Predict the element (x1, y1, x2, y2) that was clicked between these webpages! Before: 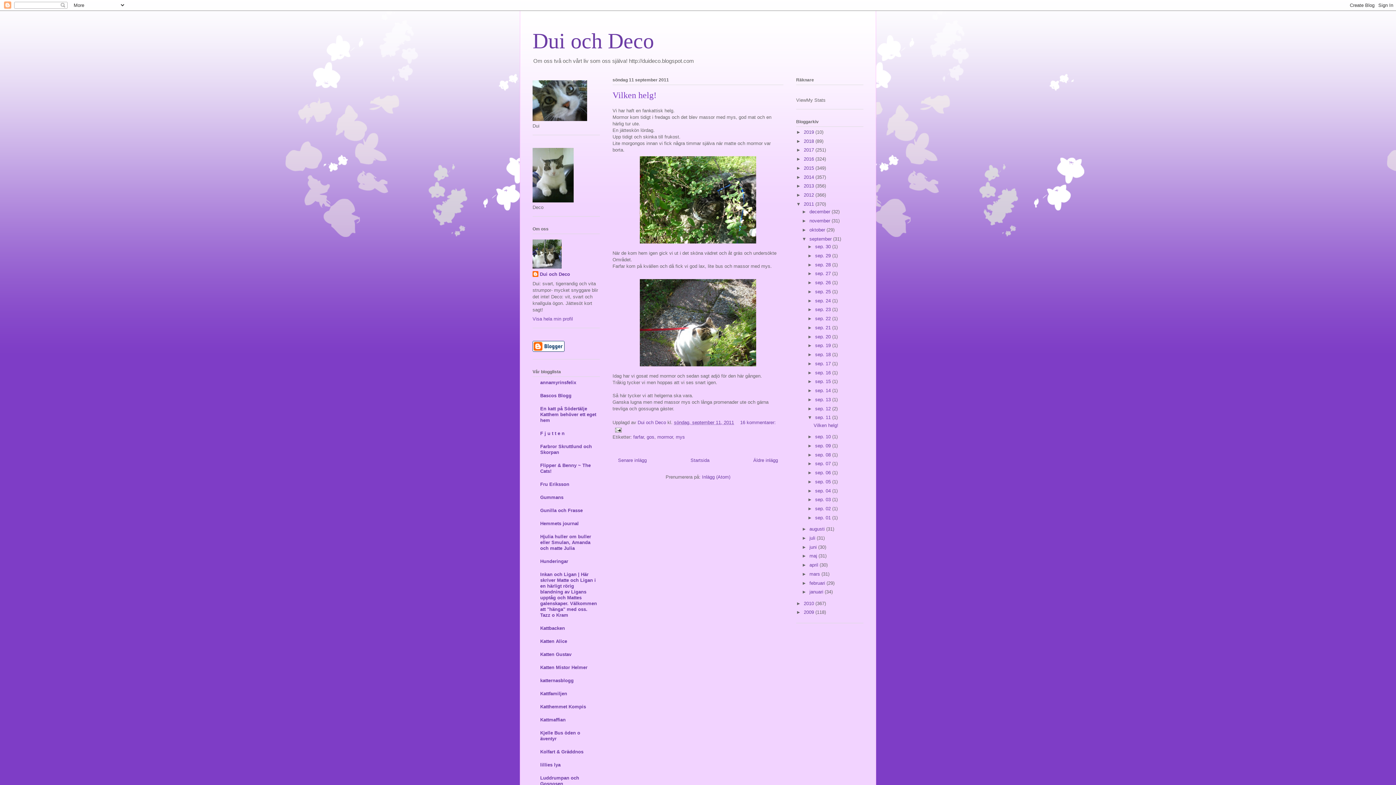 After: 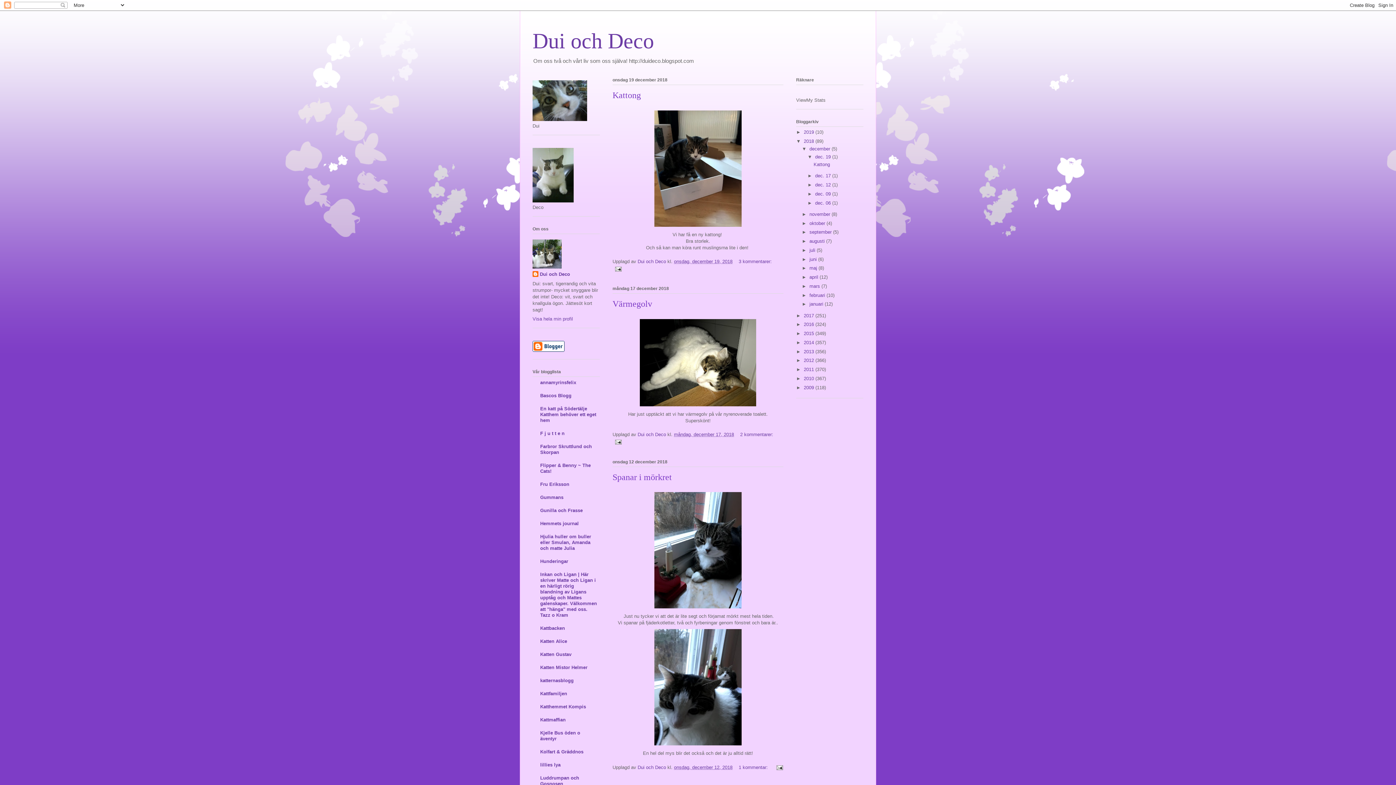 Action: bbox: (804, 138, 815, 143) label: 2018 